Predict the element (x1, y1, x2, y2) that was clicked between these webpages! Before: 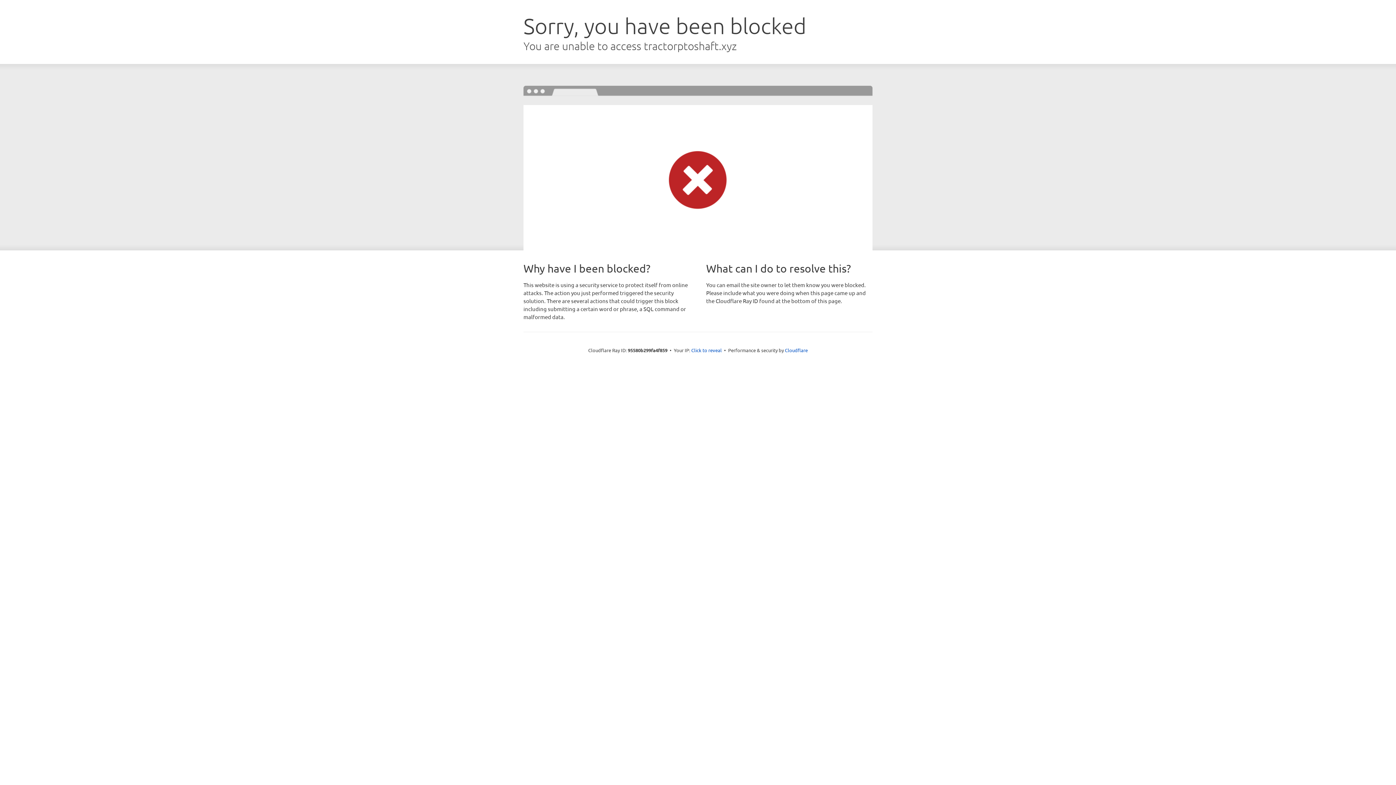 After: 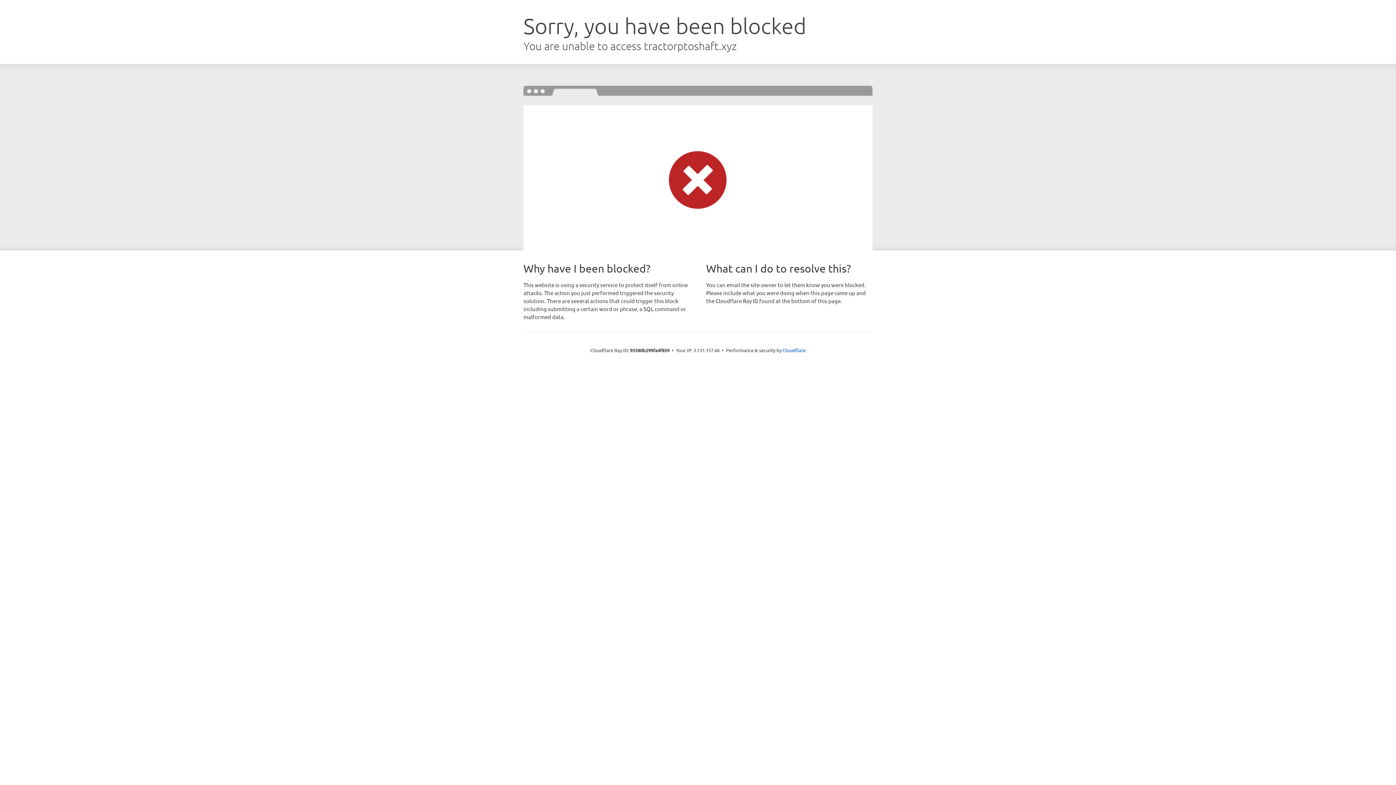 Action: label: Click to reveal bbox: (691, 346, 722, 353)